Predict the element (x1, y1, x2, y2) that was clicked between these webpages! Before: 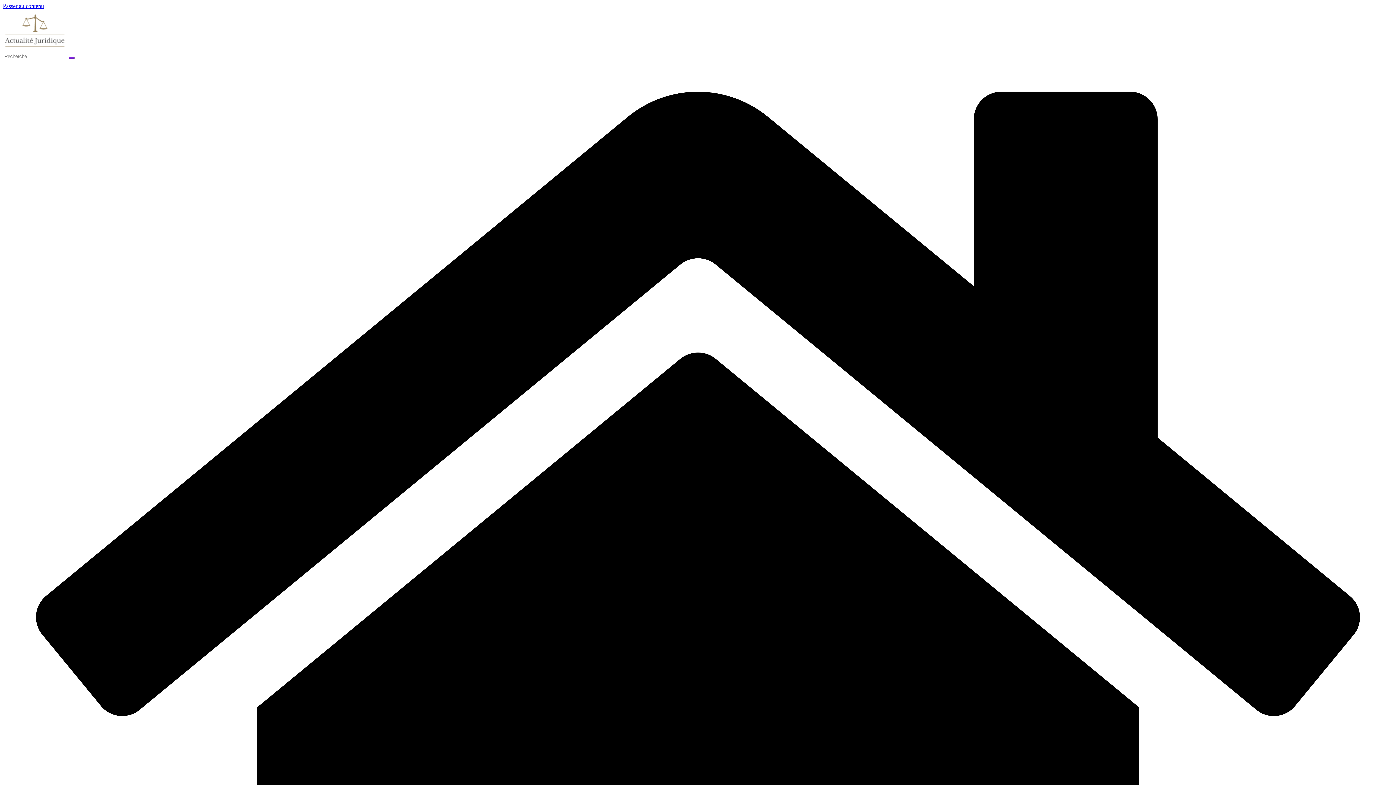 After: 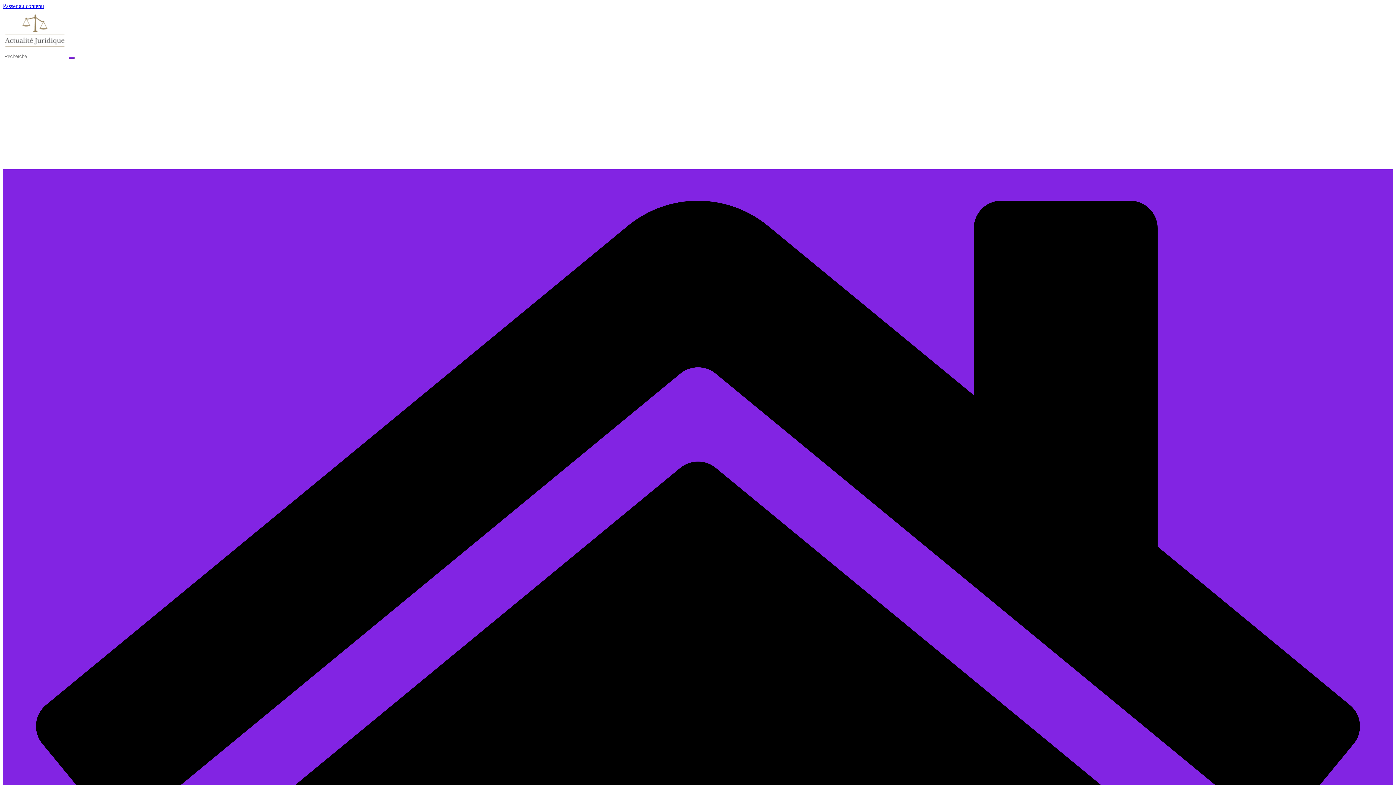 Action: bbox: (2, 46, 67, 52)